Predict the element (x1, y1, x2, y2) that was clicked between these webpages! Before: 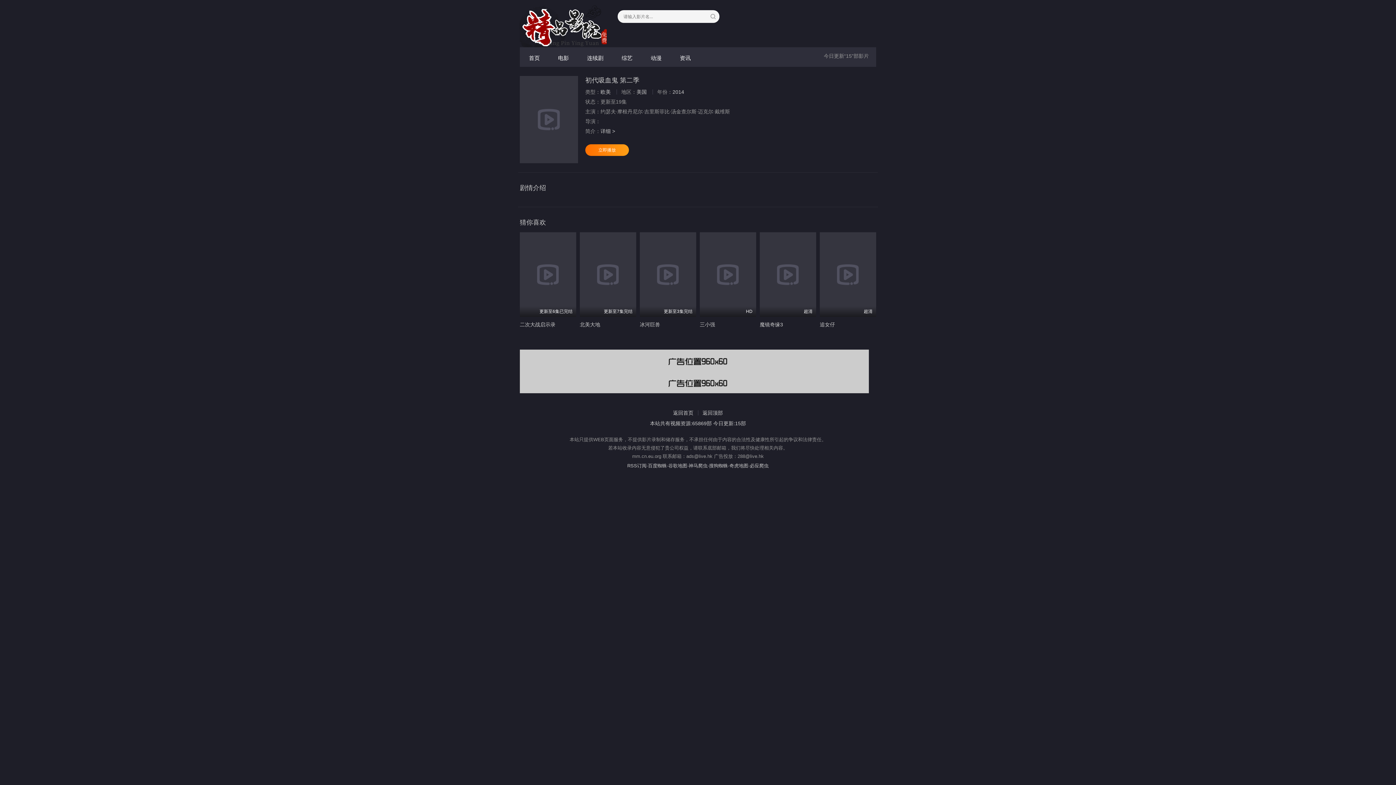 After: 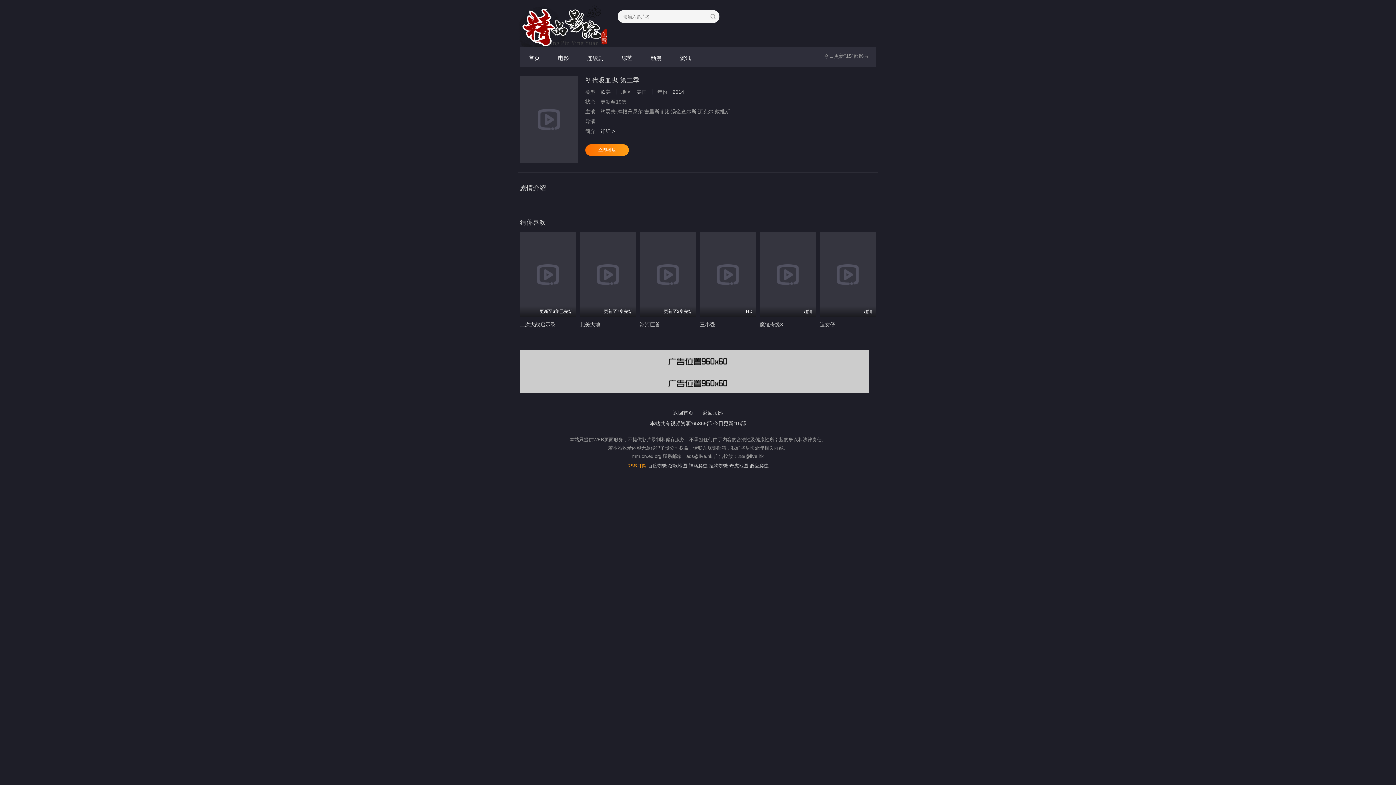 Action: bbox: (627, 463, 646, 468) label: RSS订阅